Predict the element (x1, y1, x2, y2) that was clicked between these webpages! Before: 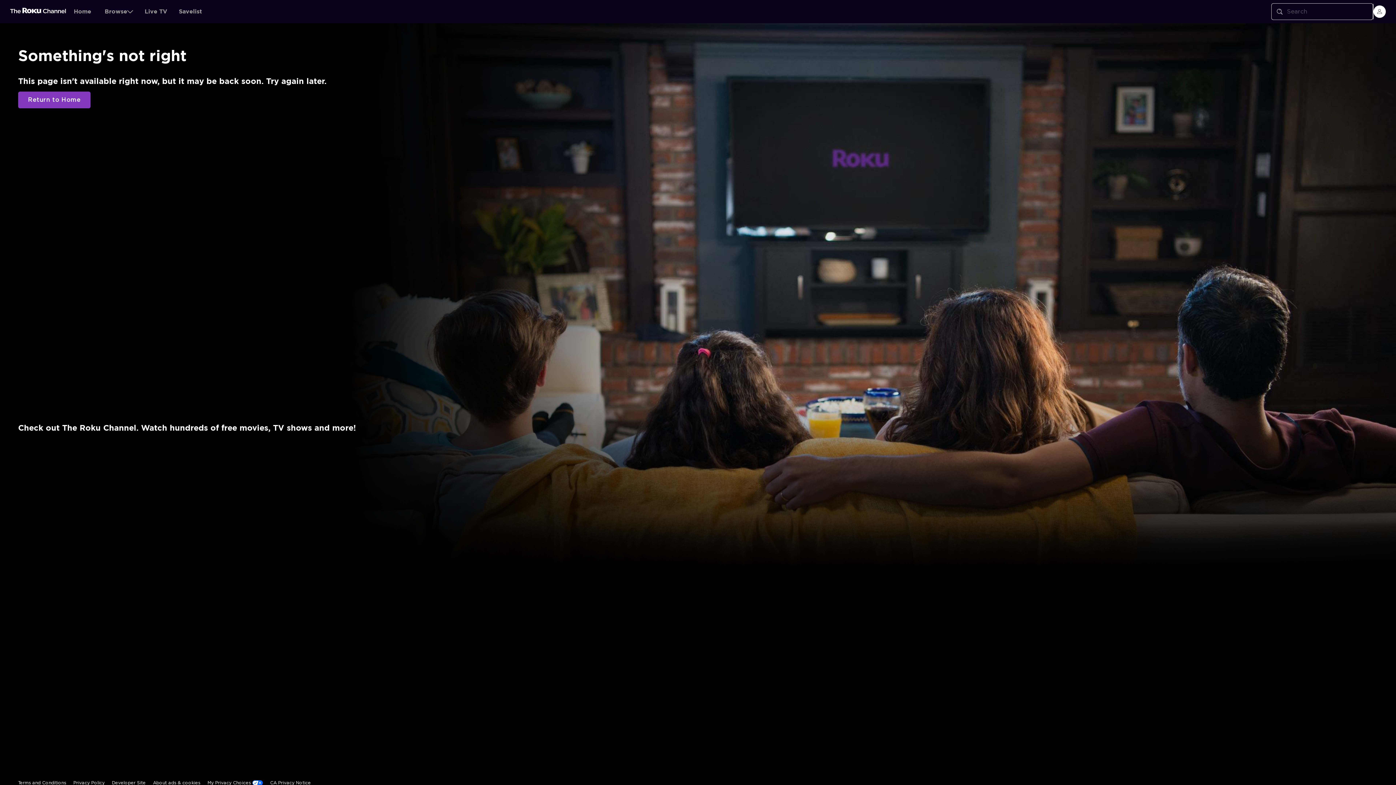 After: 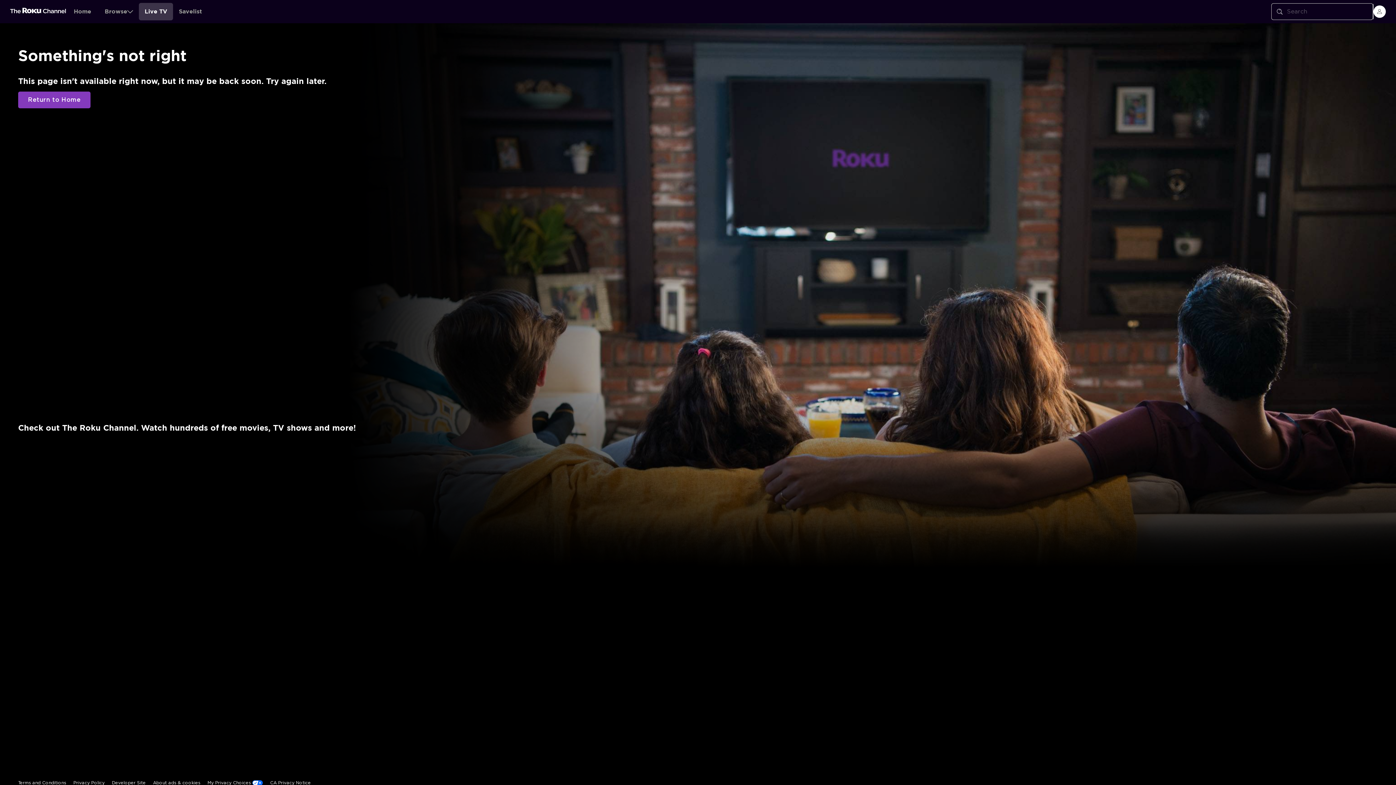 Action: label: Live TV bbox: (138, 2, 173, 20)